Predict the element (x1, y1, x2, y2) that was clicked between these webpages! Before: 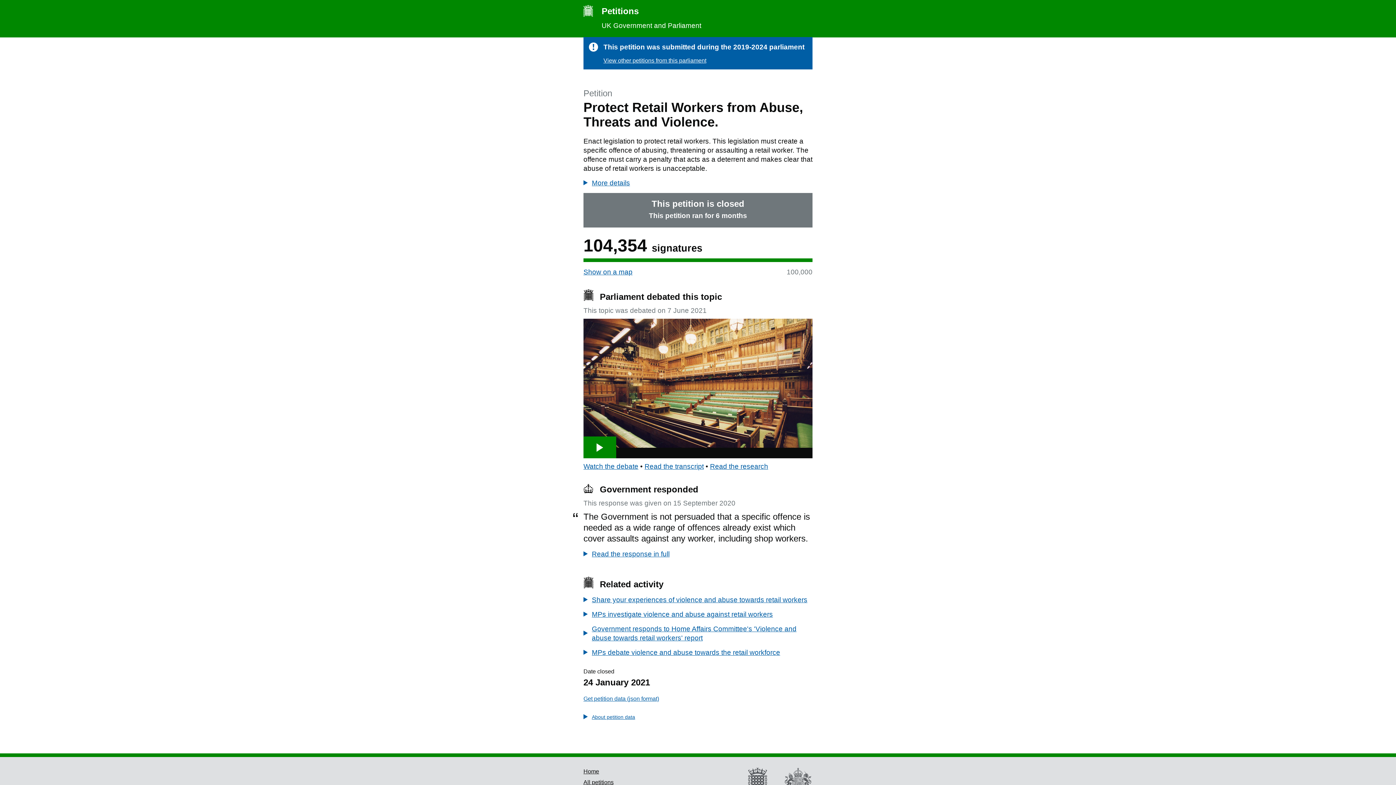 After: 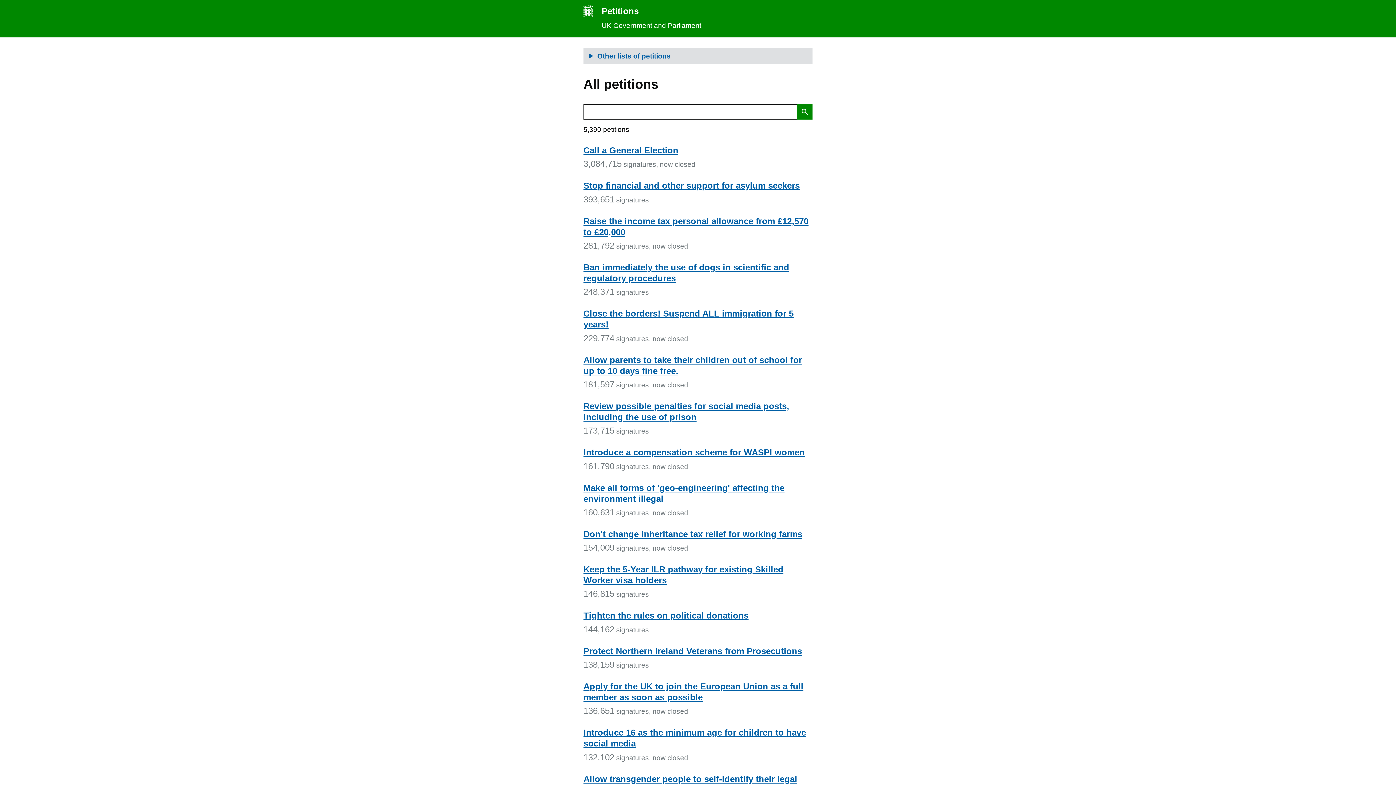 Action: label: All petitions bbox: (583, 779, 613, 785)